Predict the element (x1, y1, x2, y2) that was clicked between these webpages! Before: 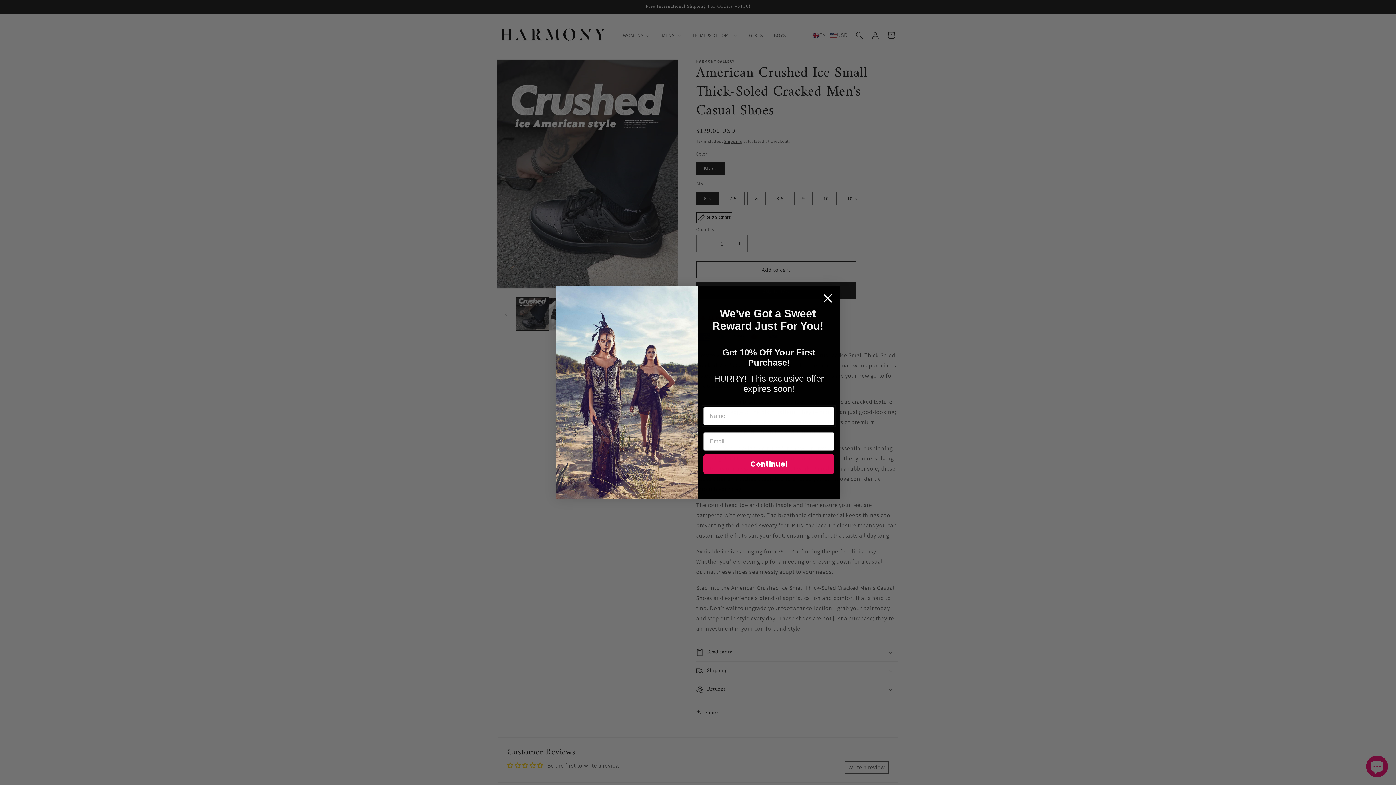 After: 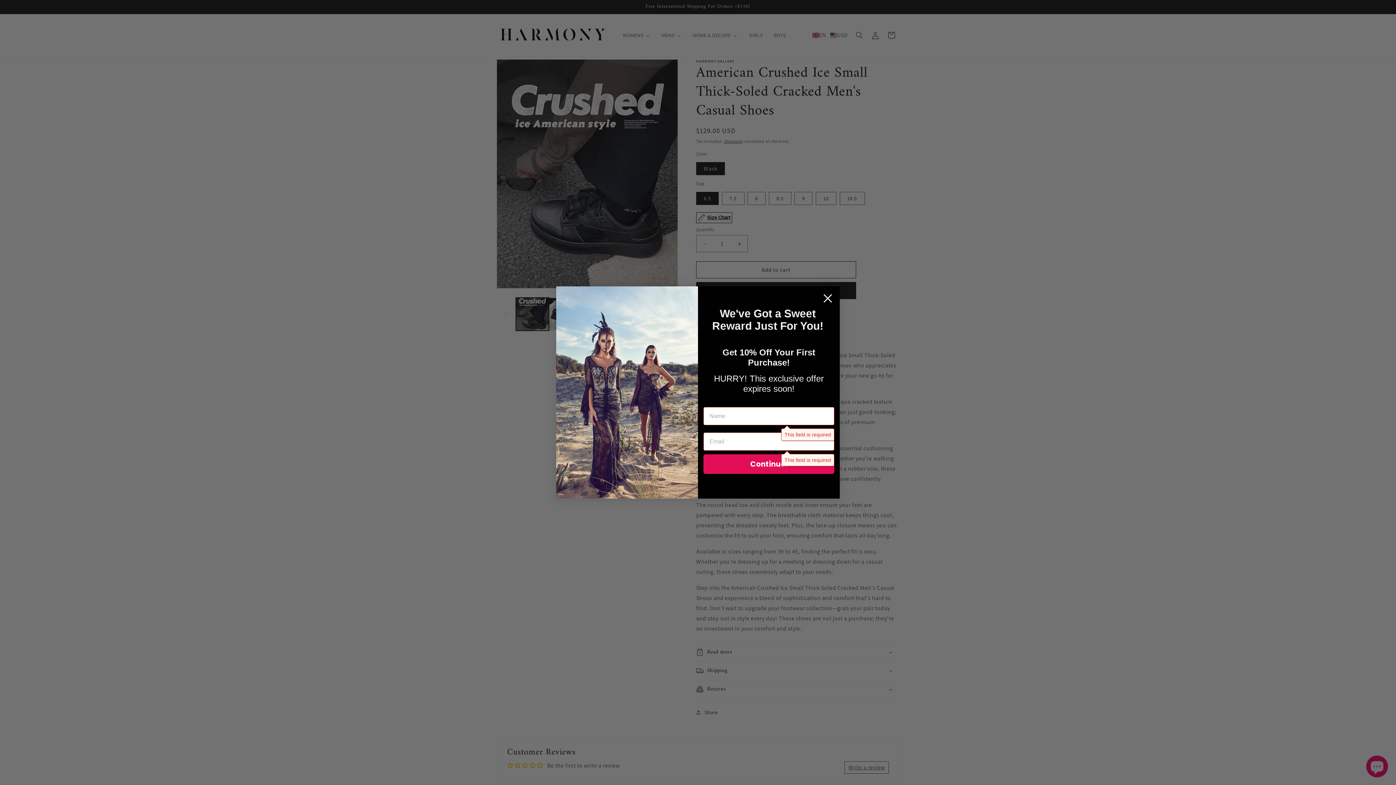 Action: label: Continue! bbox: (703, 454, 834, 474)